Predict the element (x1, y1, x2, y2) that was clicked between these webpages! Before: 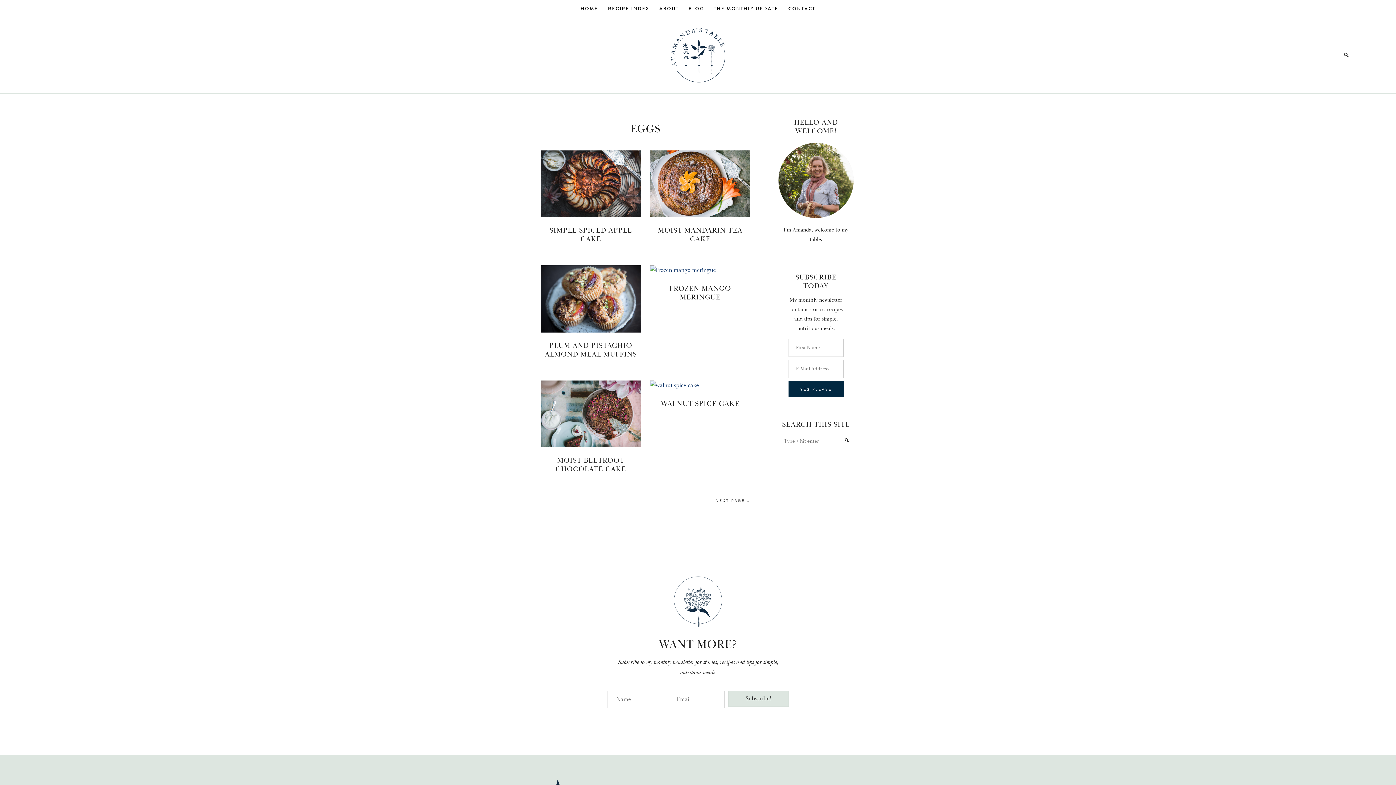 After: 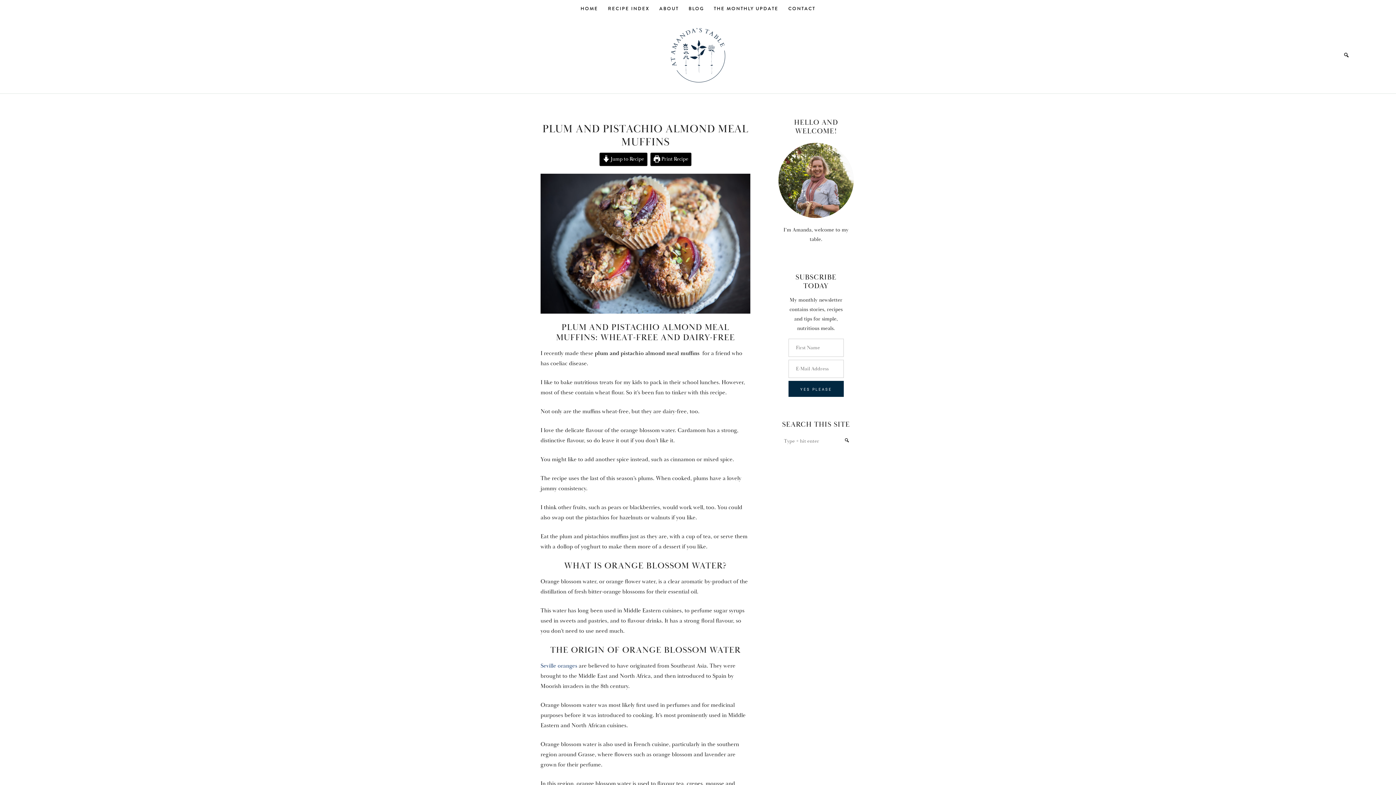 Action: label: PLUM AND PISTACHIO ALMOND MEAL MUFFINS bbox: (544, 340, 636, 359)